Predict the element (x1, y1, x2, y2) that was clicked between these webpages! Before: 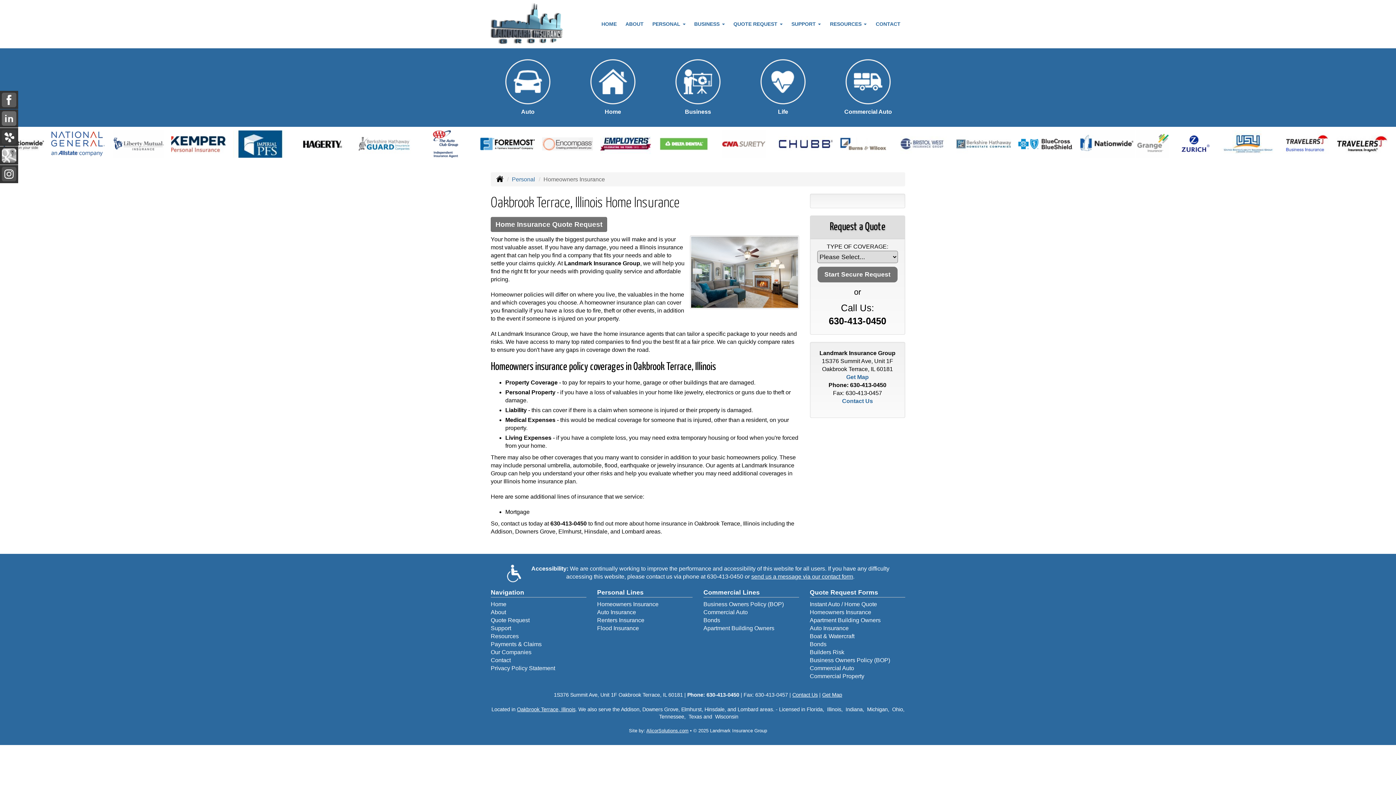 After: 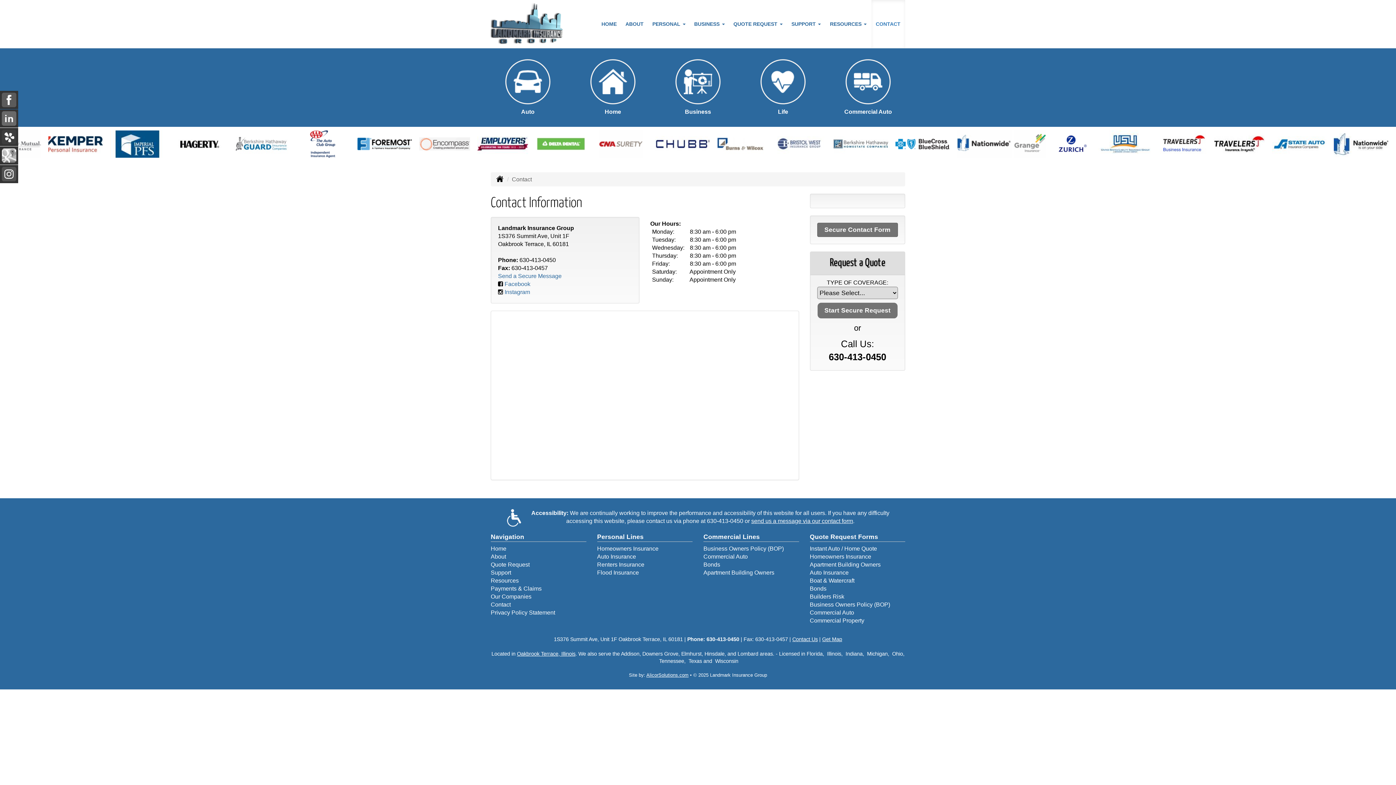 Action: bbox: (822, 692, 842, 698) label: Get Map